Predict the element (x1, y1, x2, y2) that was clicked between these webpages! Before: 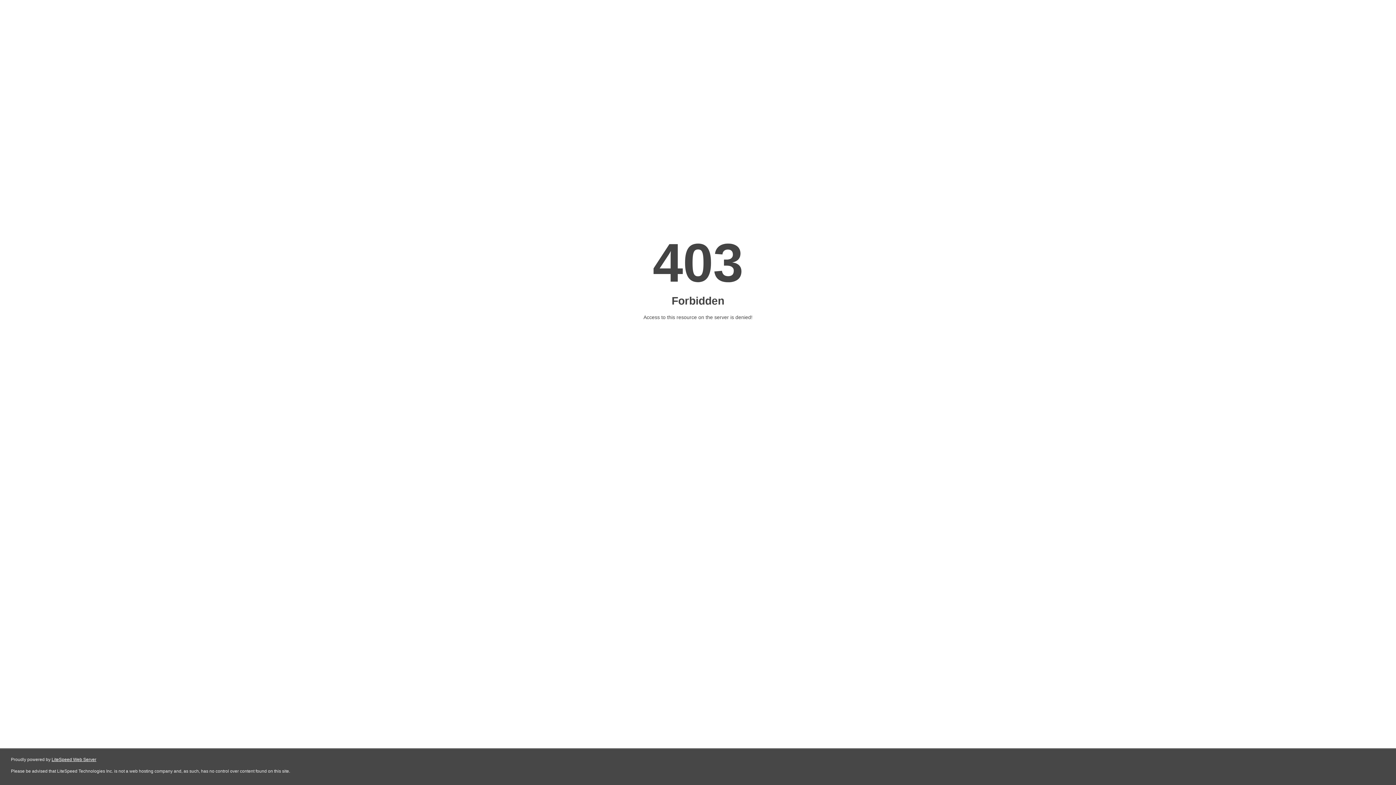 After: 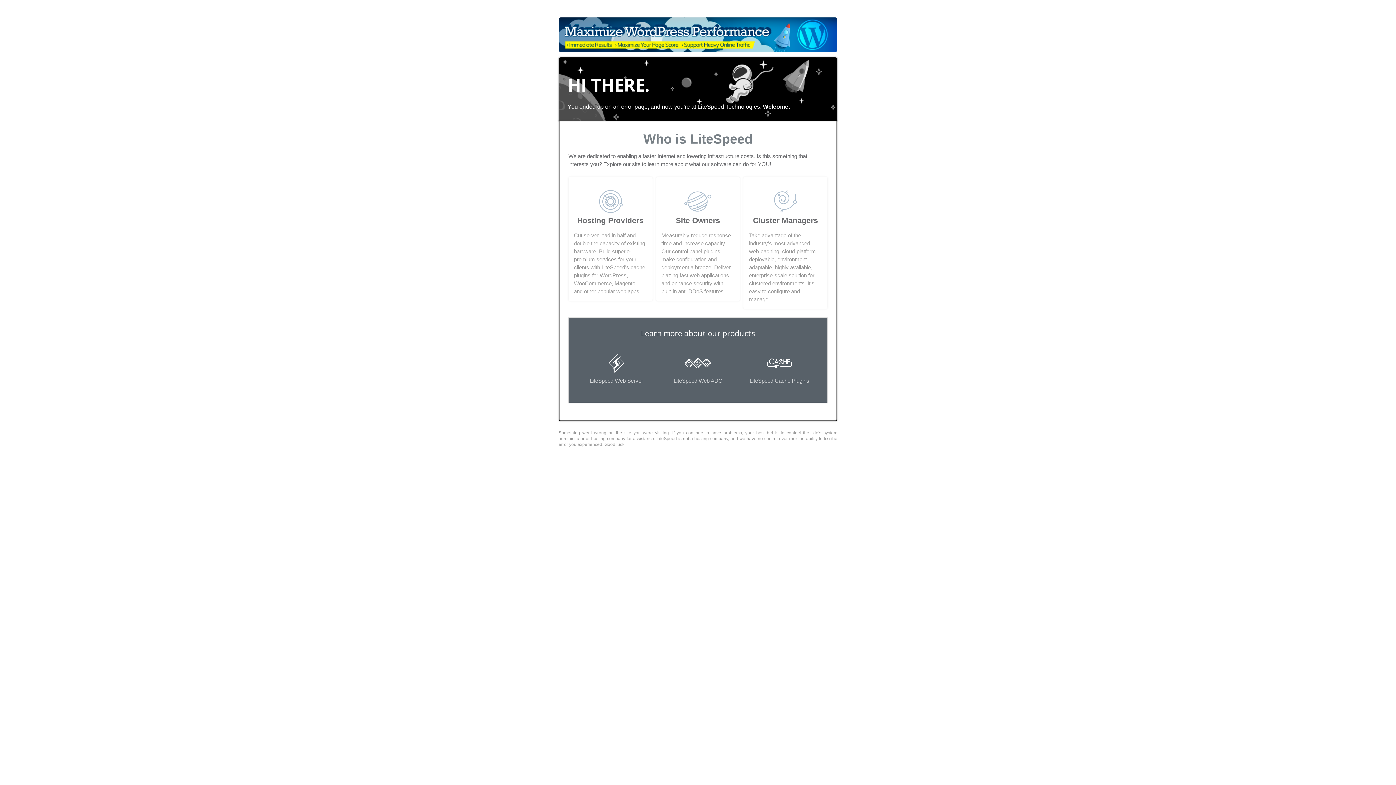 Action: bbox: (51, 757, 96, 762) label: LiteSpeed Web Server